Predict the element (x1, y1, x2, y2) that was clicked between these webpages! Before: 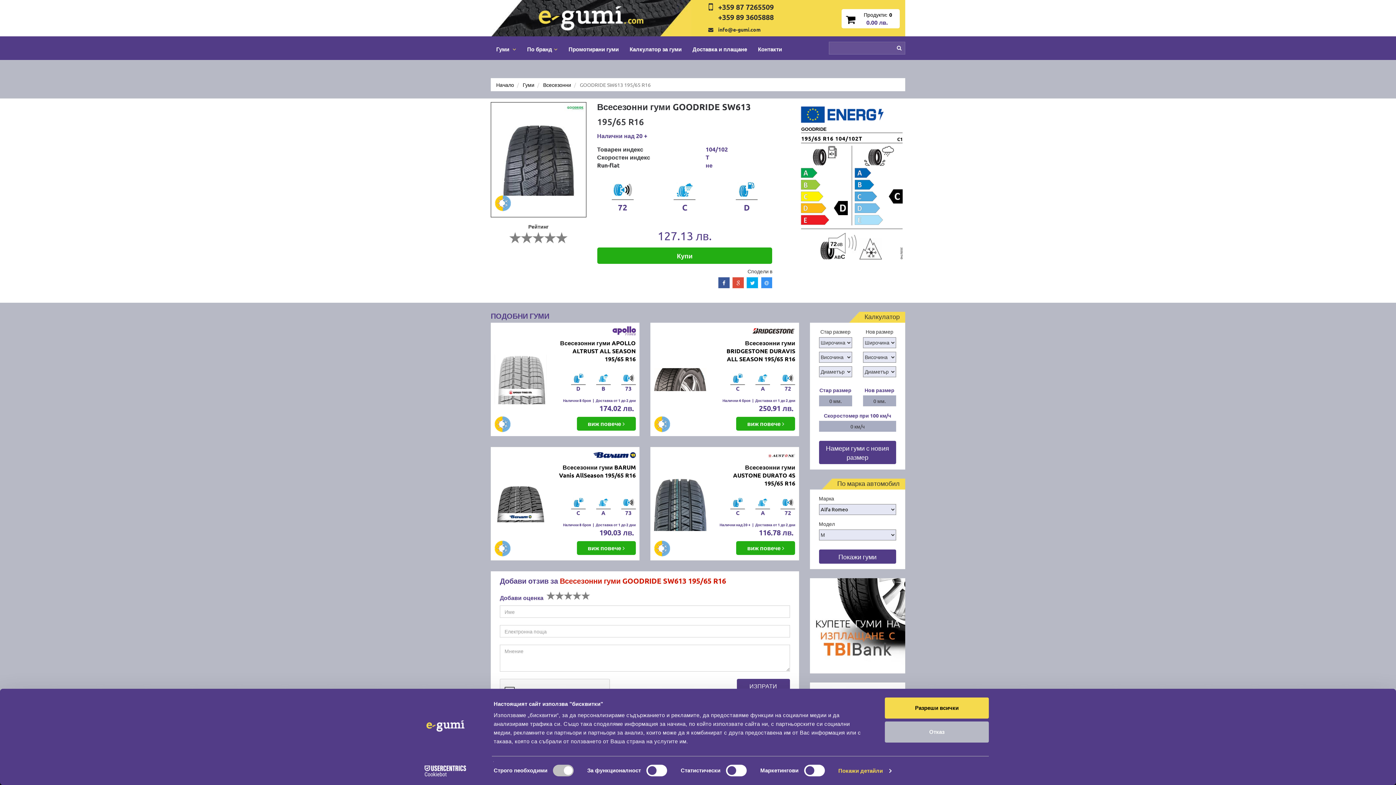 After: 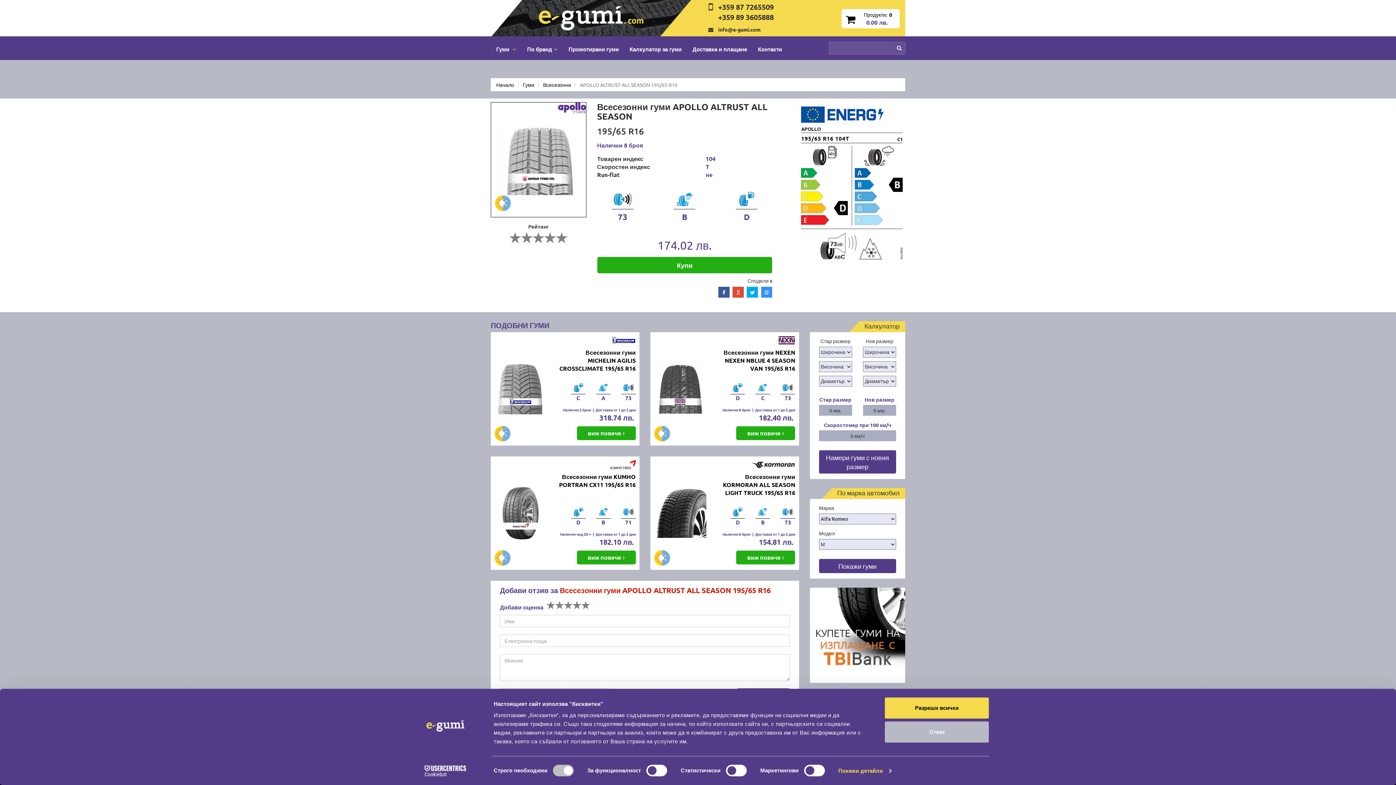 Action: bbox: (560, 339, 635, 362) label: Всесезонни гуми APOLLO ALTRUST ALL SEASON 195/65 R16